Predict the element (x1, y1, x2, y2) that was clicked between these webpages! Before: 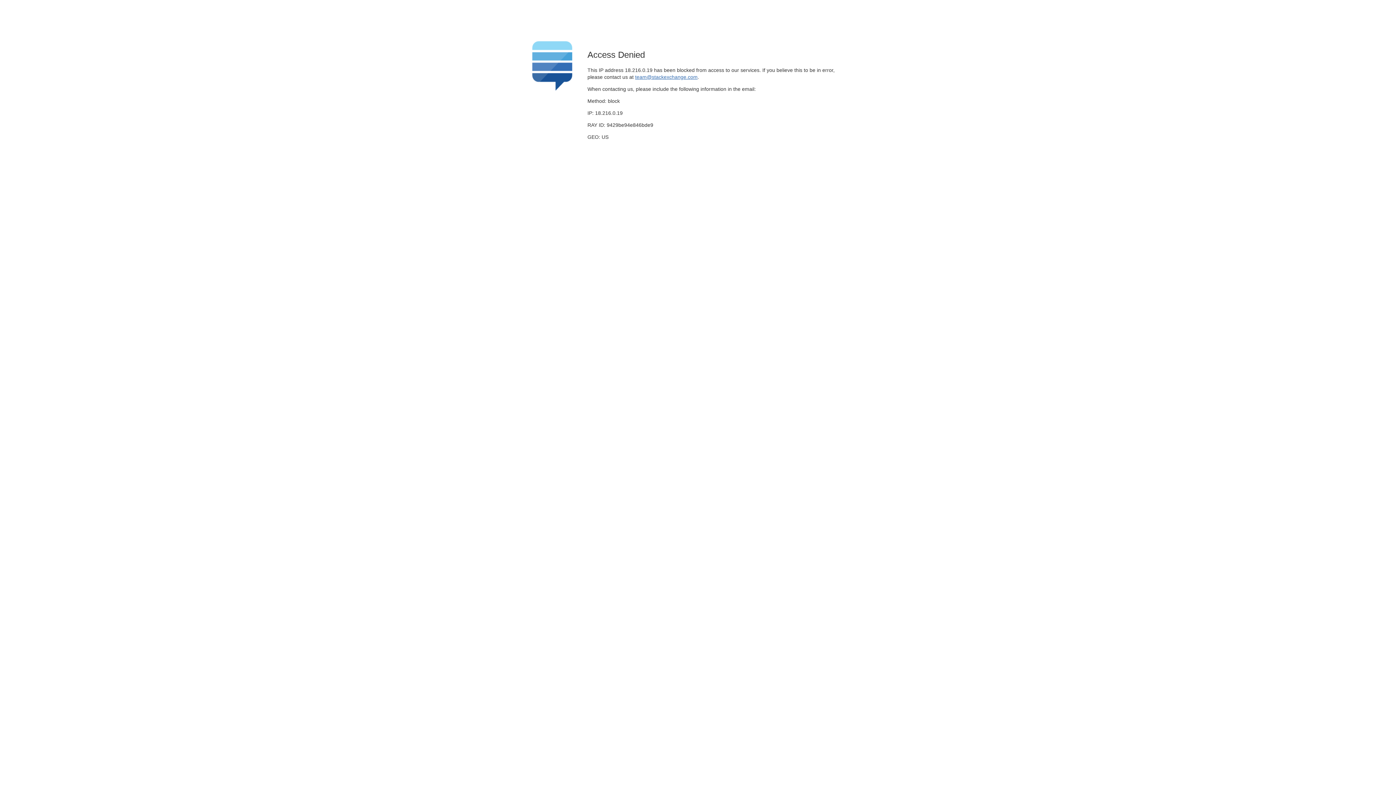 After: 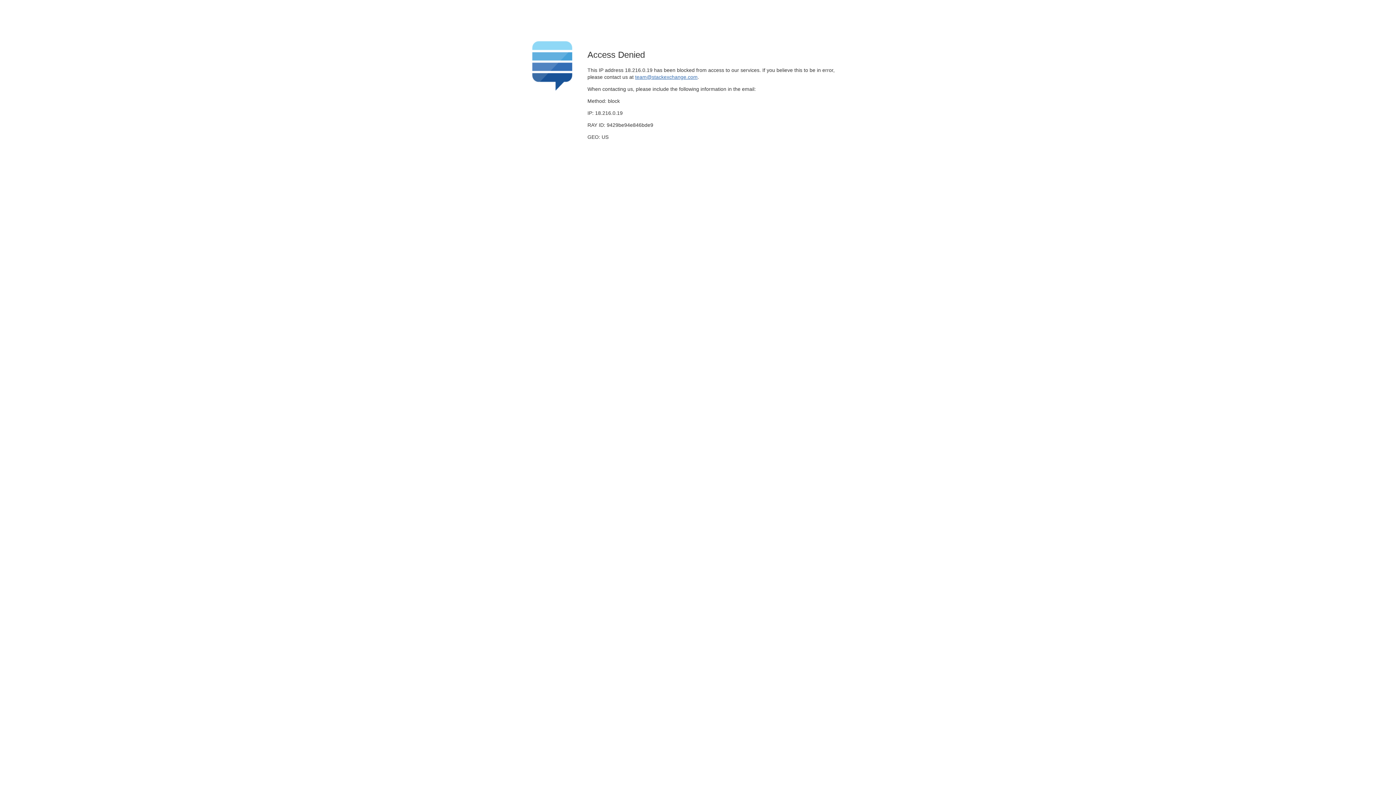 Action: label: team@stackexchange.com bbox: (635, 74, 697, 79)